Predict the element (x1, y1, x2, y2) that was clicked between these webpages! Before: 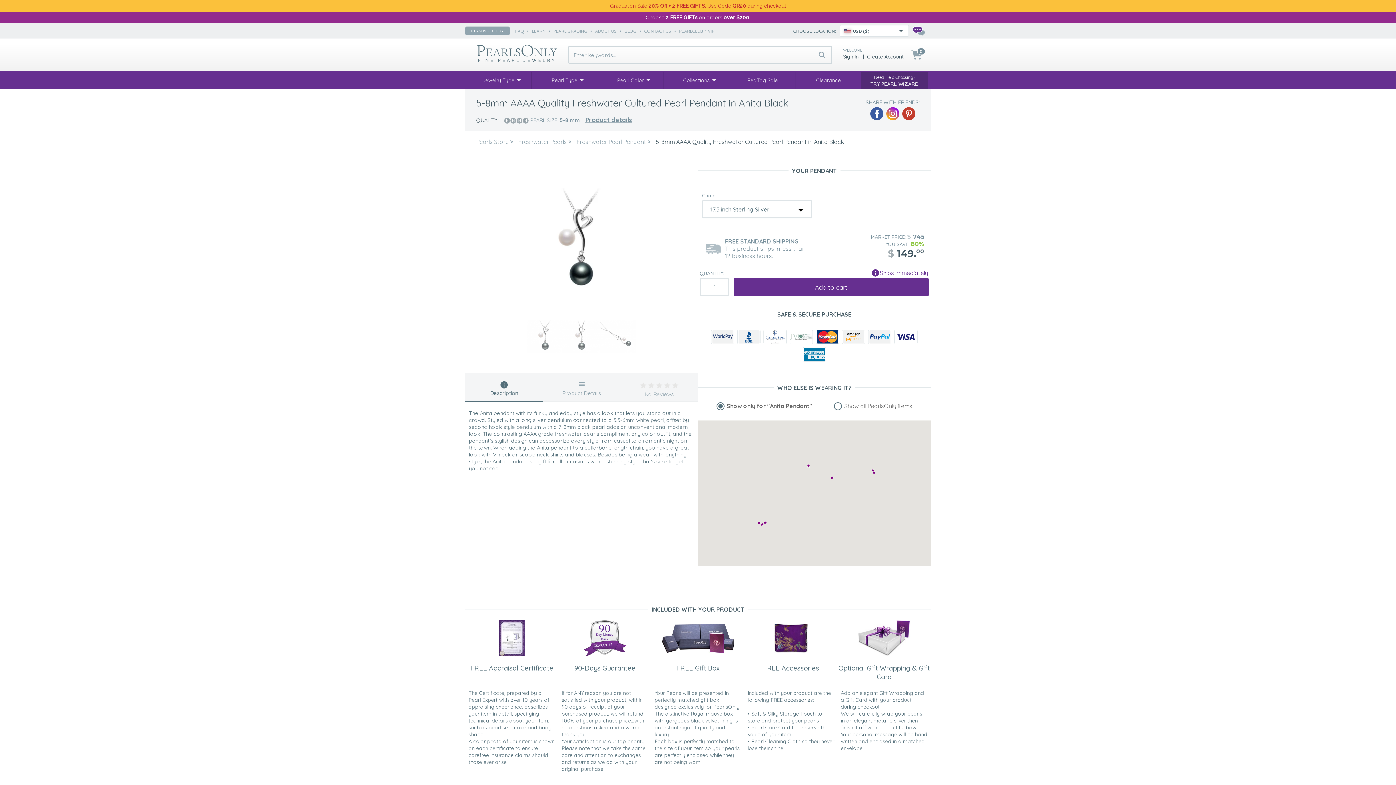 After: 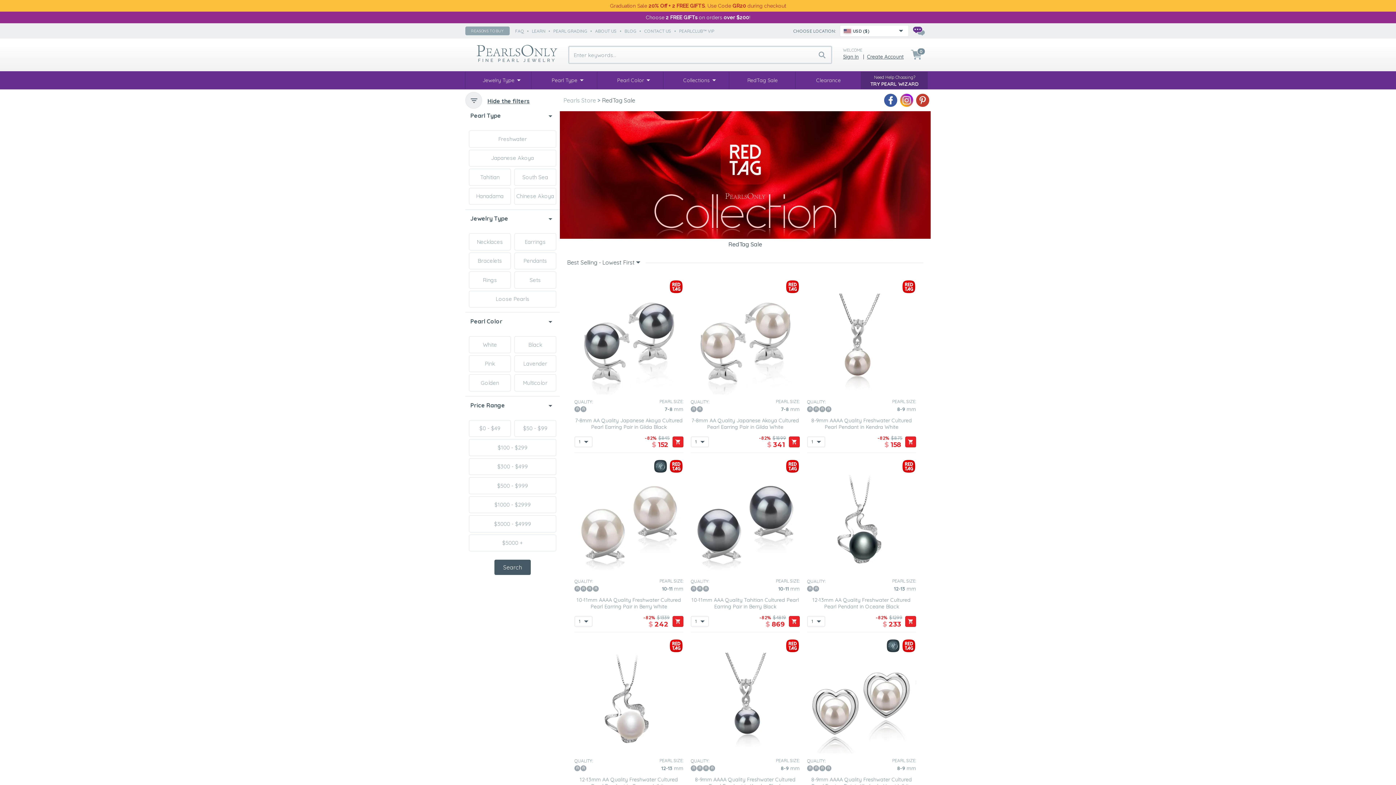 Action: label: RedTag Sale bbox: (729, 71, 795, 89)